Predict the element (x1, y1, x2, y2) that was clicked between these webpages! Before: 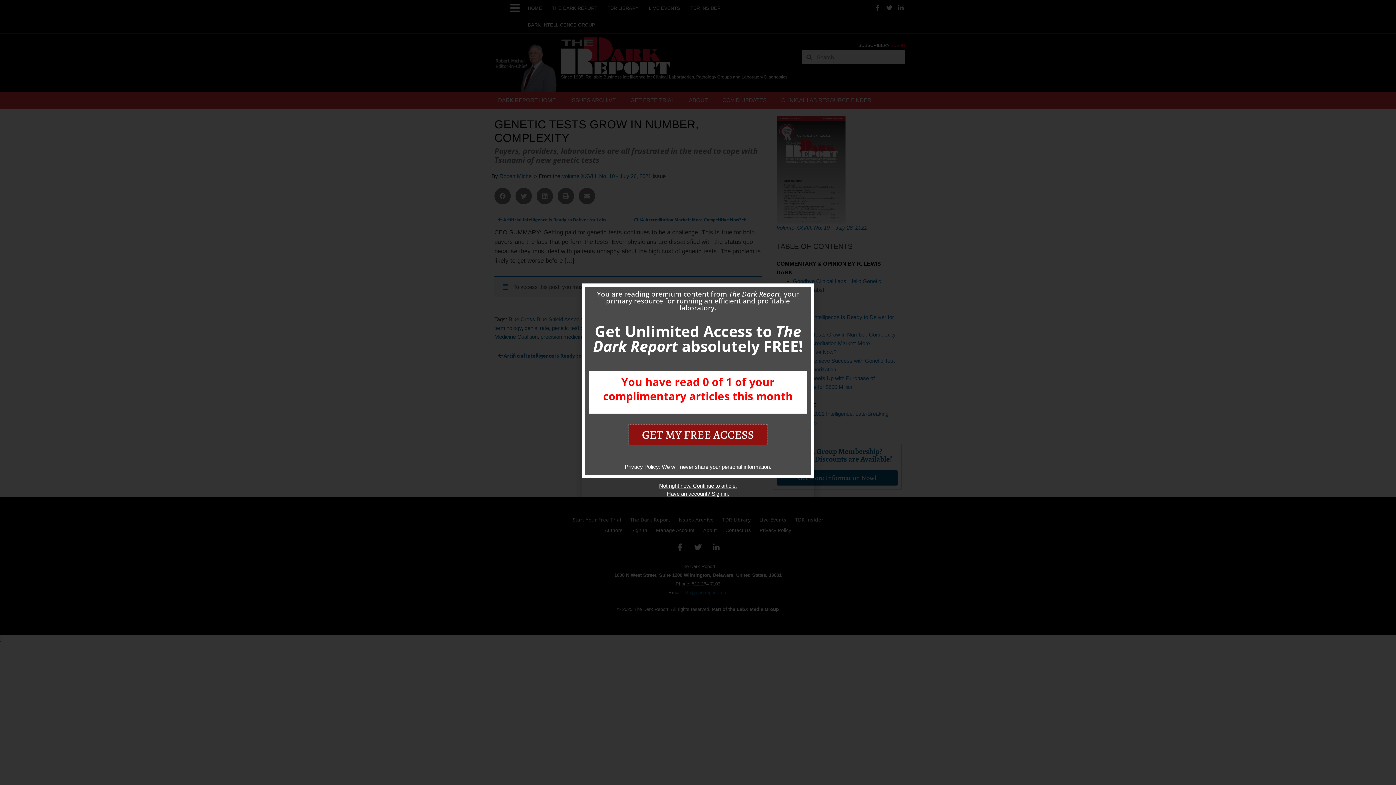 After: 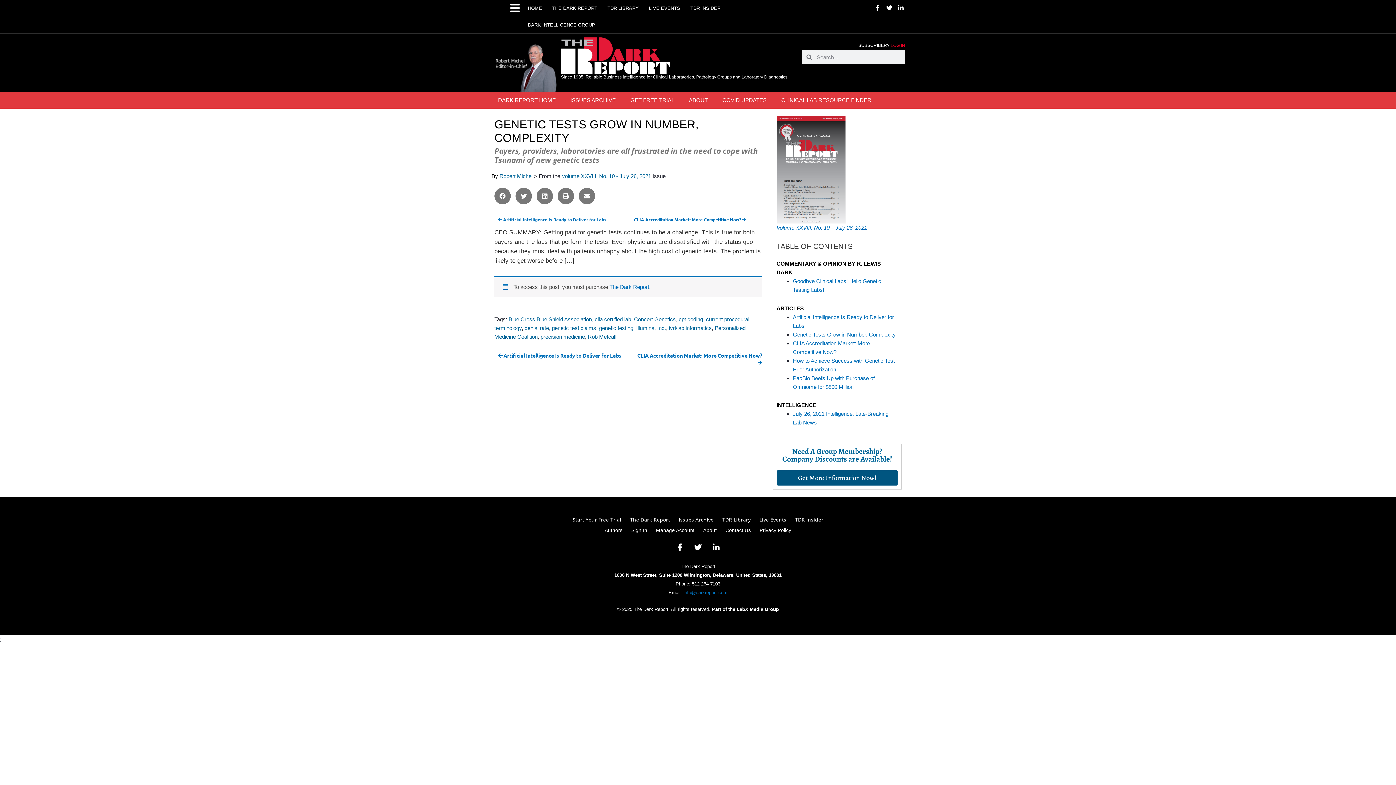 Action: bbox: (659, 482, 737, 488) label: Not right now. Continue to article.